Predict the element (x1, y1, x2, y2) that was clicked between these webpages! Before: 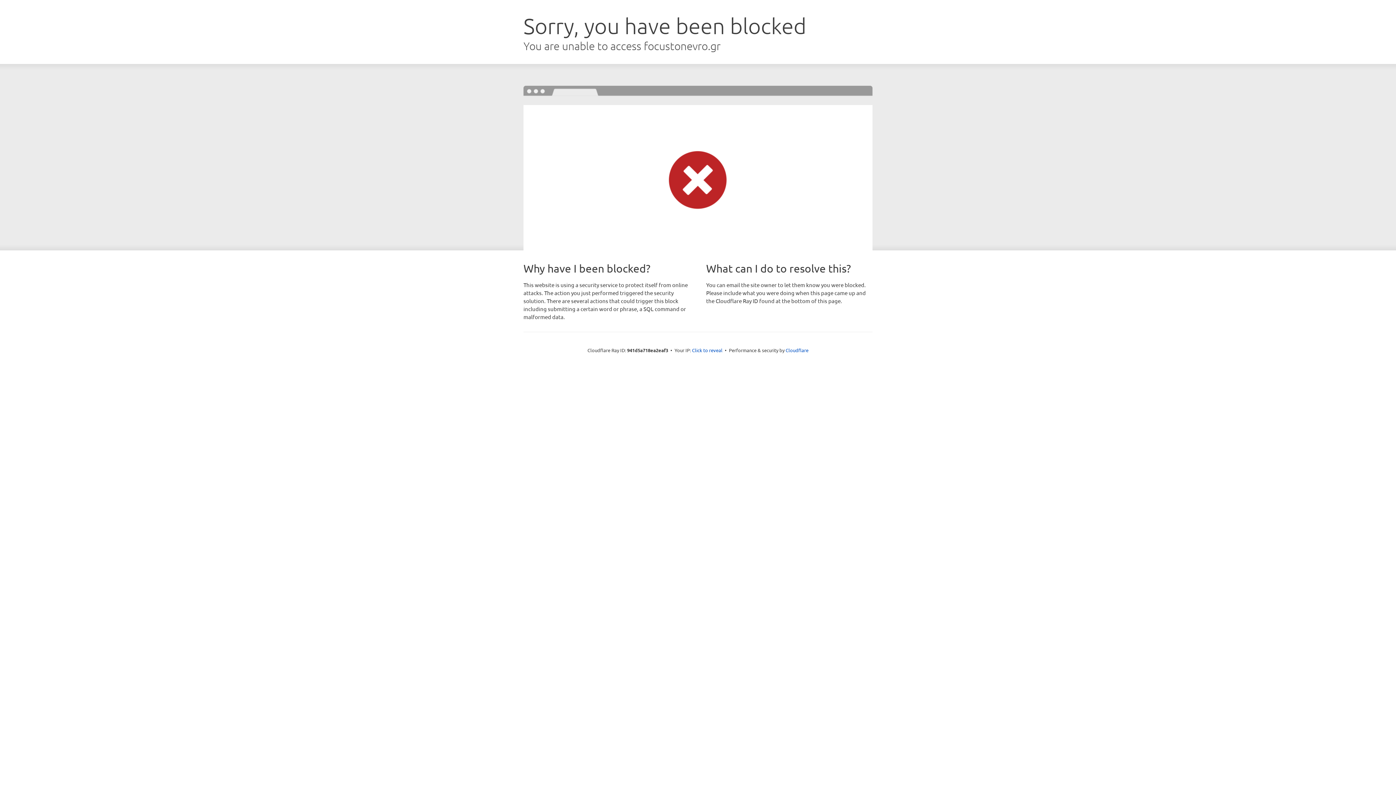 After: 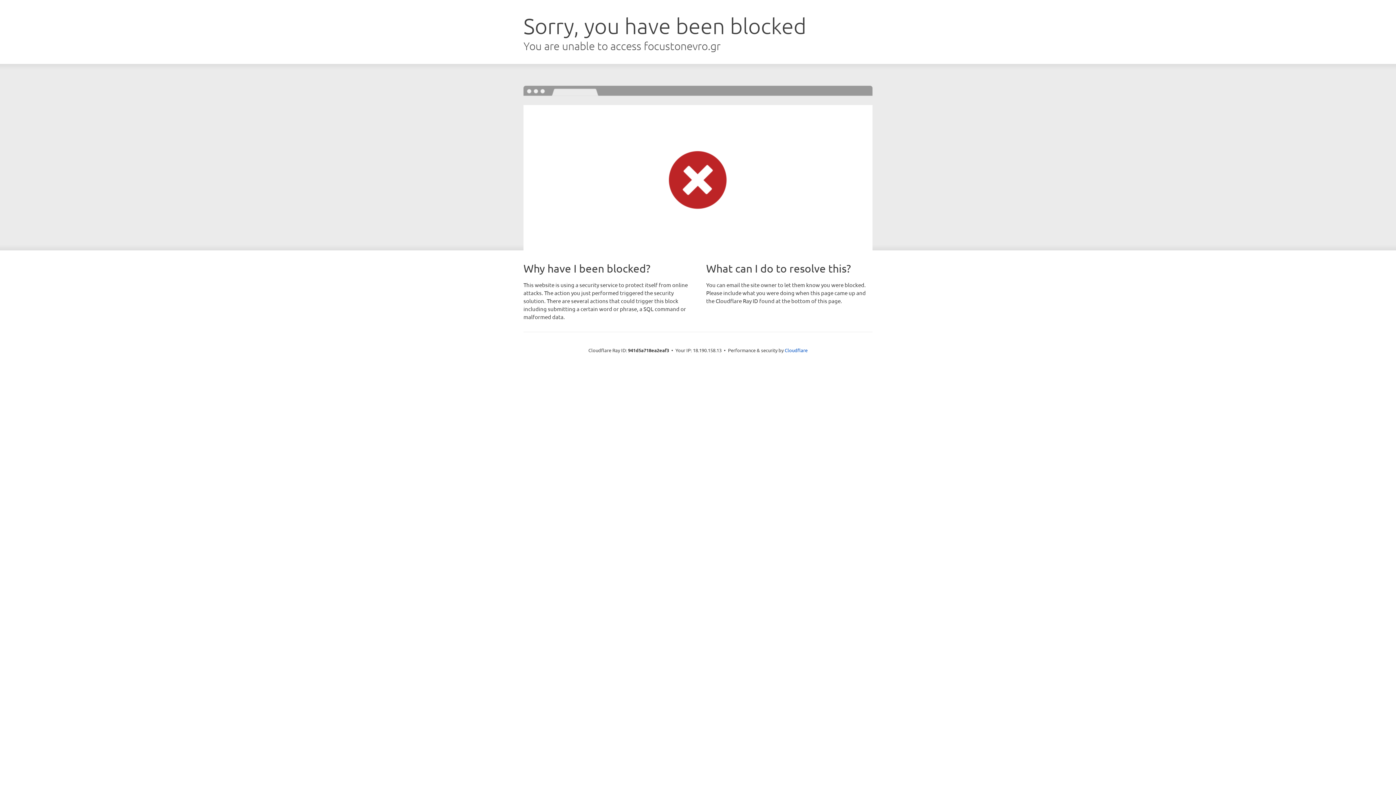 Action: bbox: (692, 346, 722, 353) label: Click to reveal